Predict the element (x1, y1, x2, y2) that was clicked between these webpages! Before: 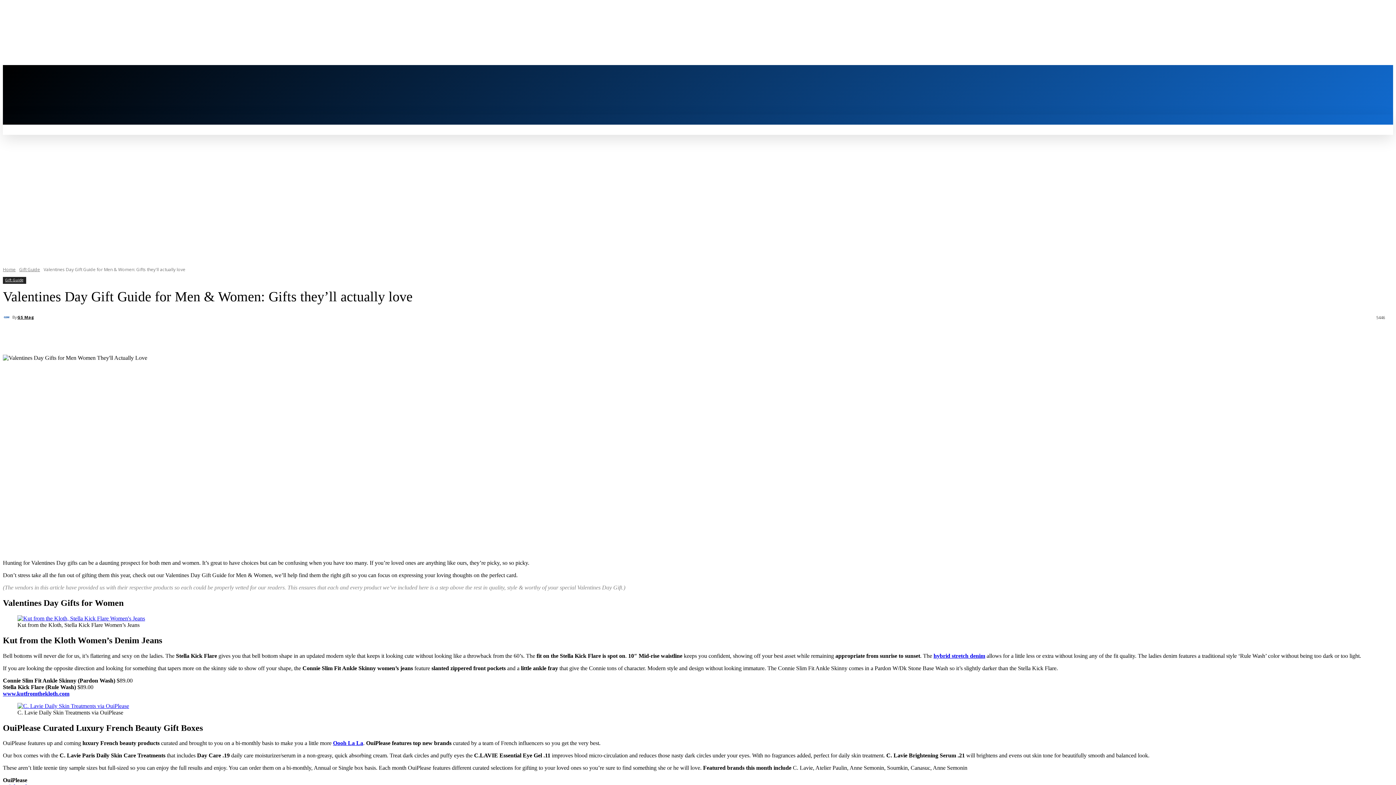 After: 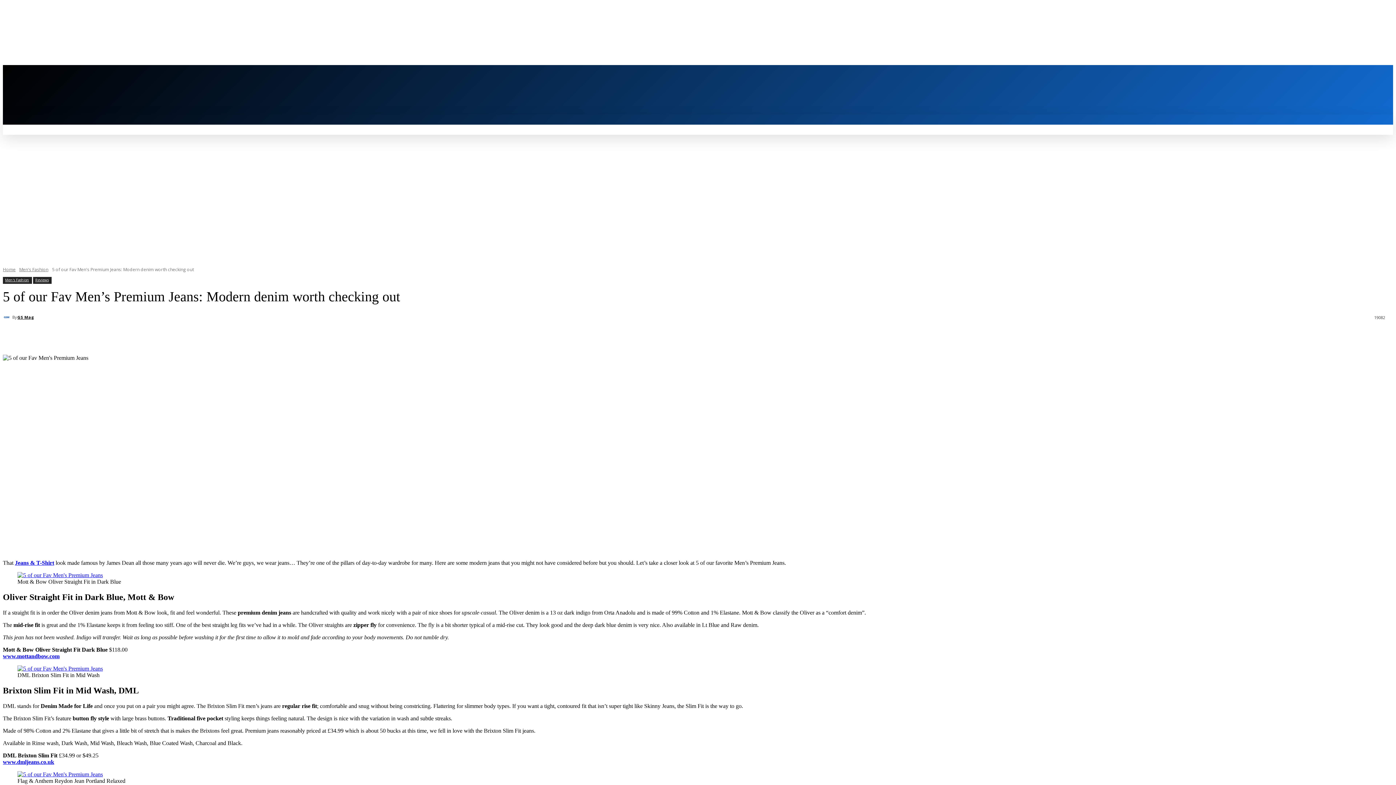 Action: label: hybrid stretch denim bbox: (933, 652, 985, 659)